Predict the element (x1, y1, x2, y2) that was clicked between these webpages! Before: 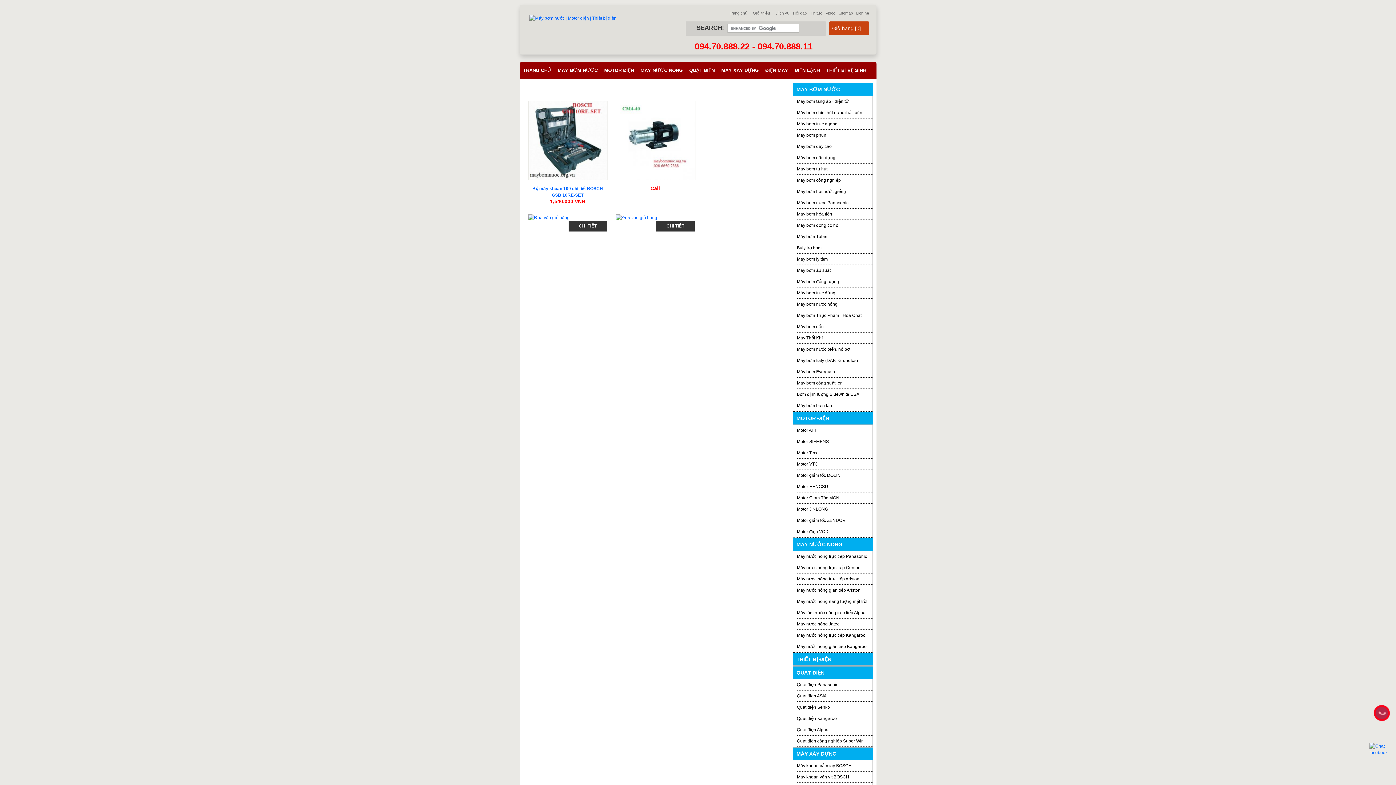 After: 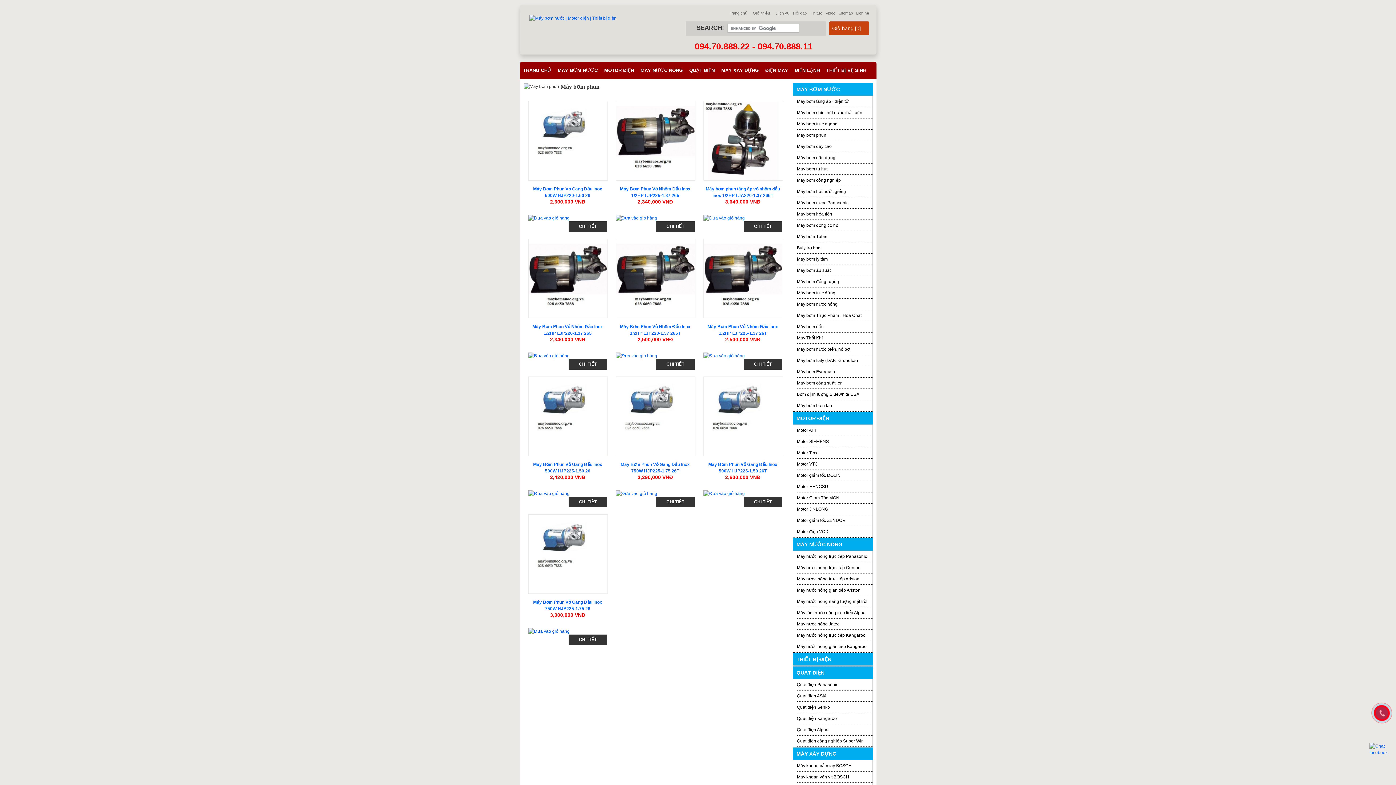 Action: bbox: (797, 132, 826, 137) label: Máy bơm phun